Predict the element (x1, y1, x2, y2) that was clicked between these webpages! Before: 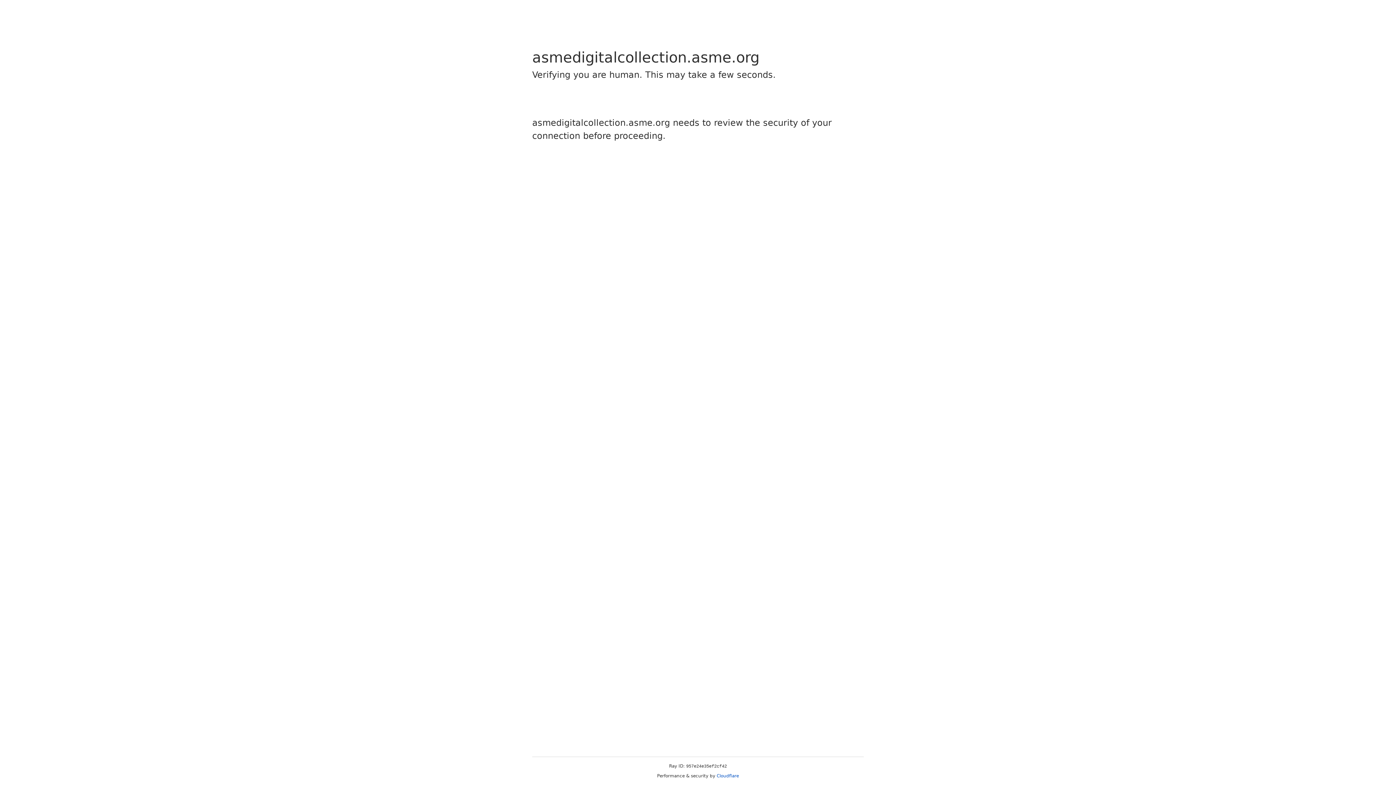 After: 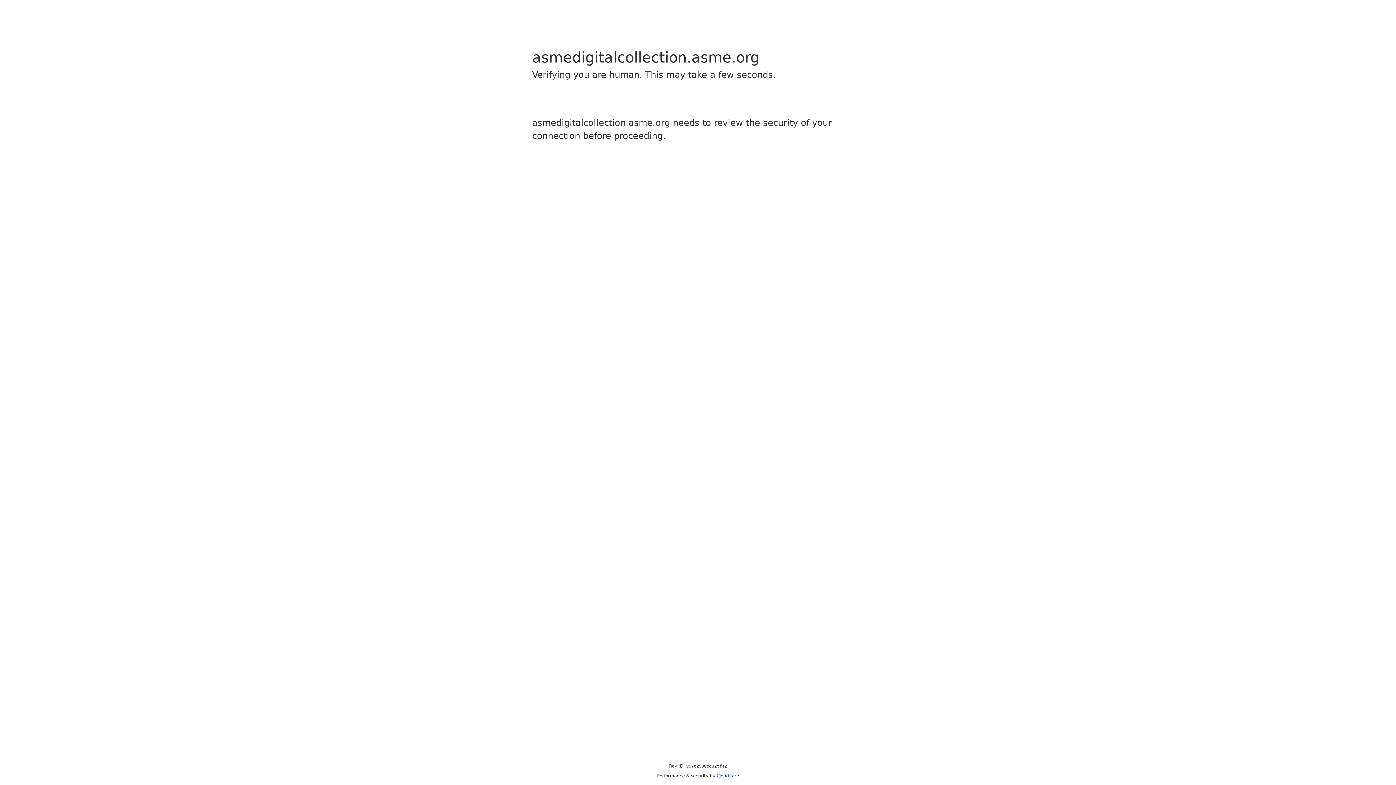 Action: label: Cloudflare bbox: (716, 773, 739, 778)